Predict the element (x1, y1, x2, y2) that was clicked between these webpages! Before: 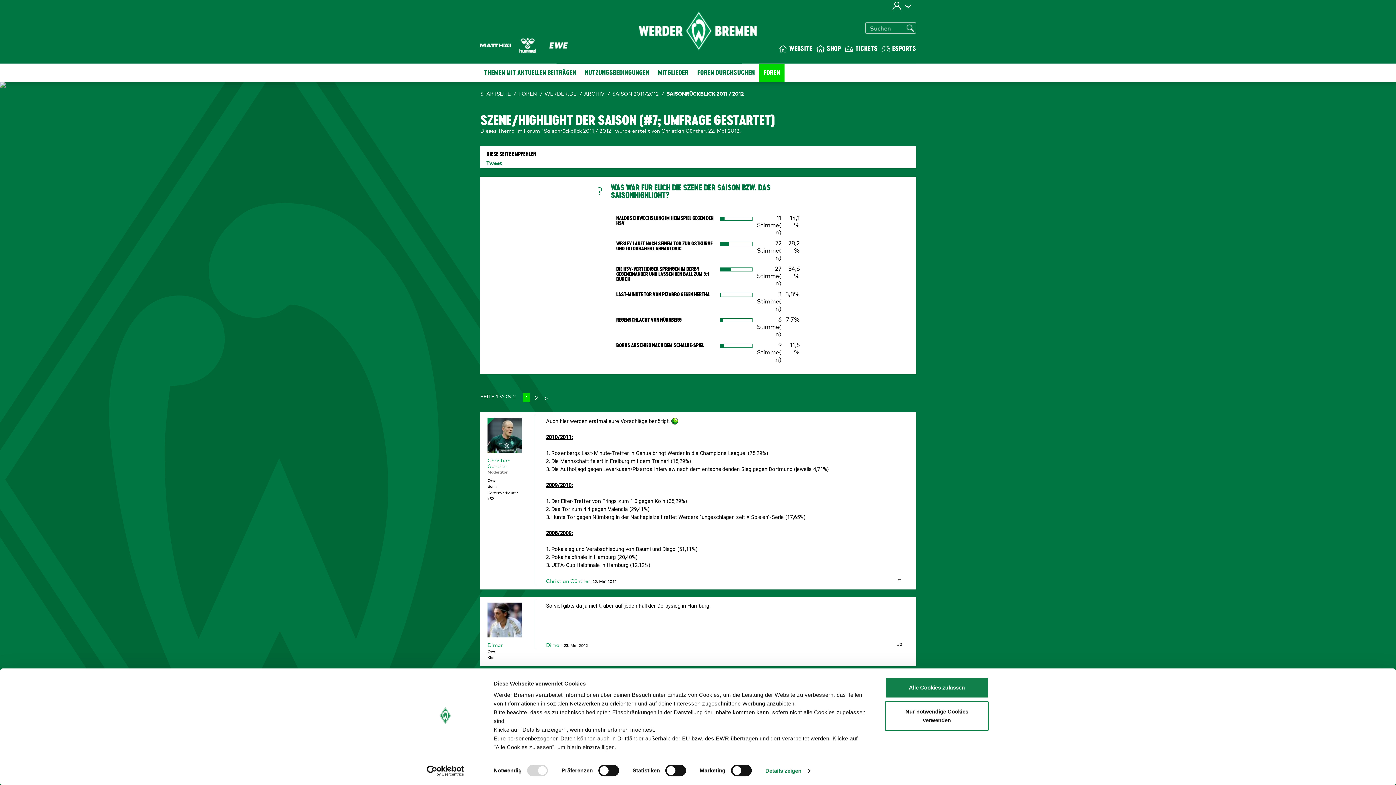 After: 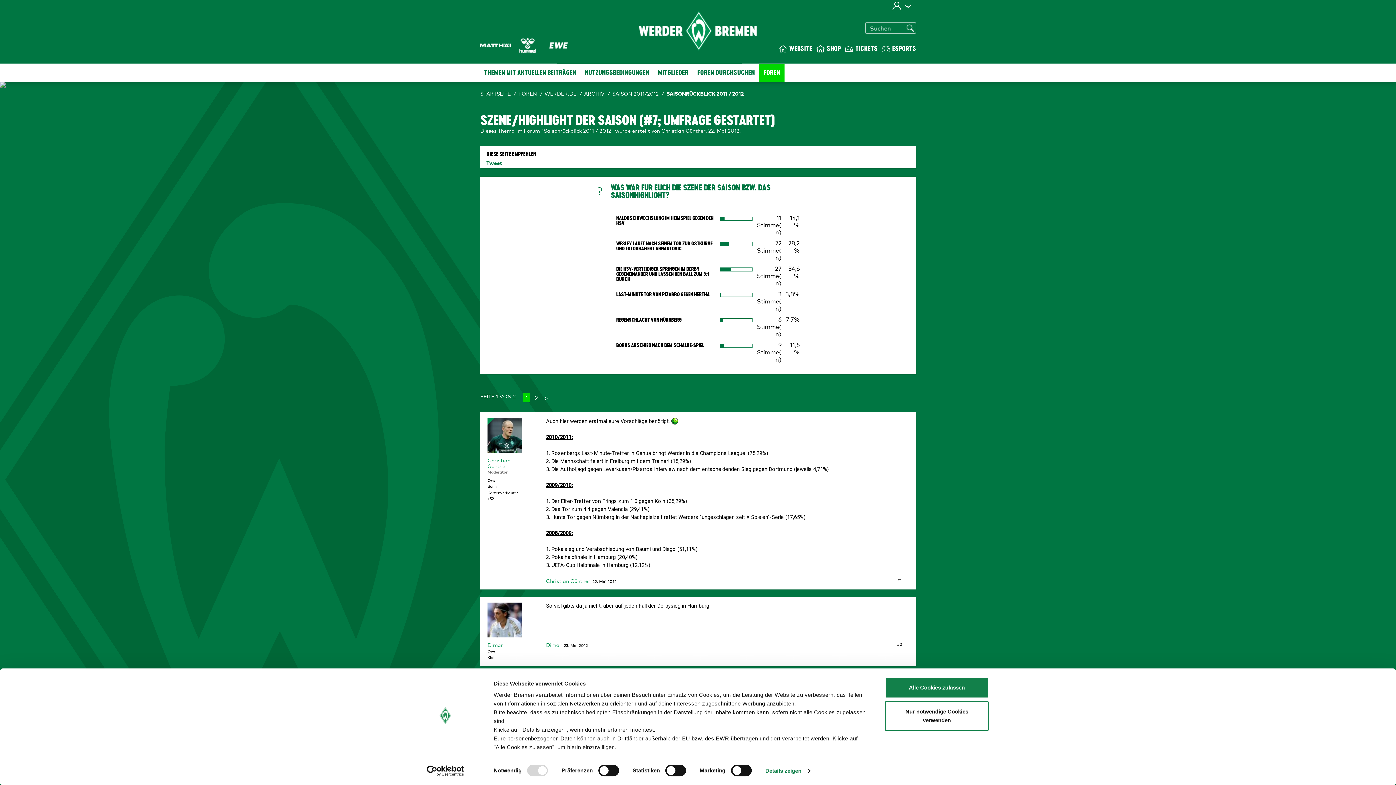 Action: bbox: (708, 127, 739, 133) label: 22. Mai 2012